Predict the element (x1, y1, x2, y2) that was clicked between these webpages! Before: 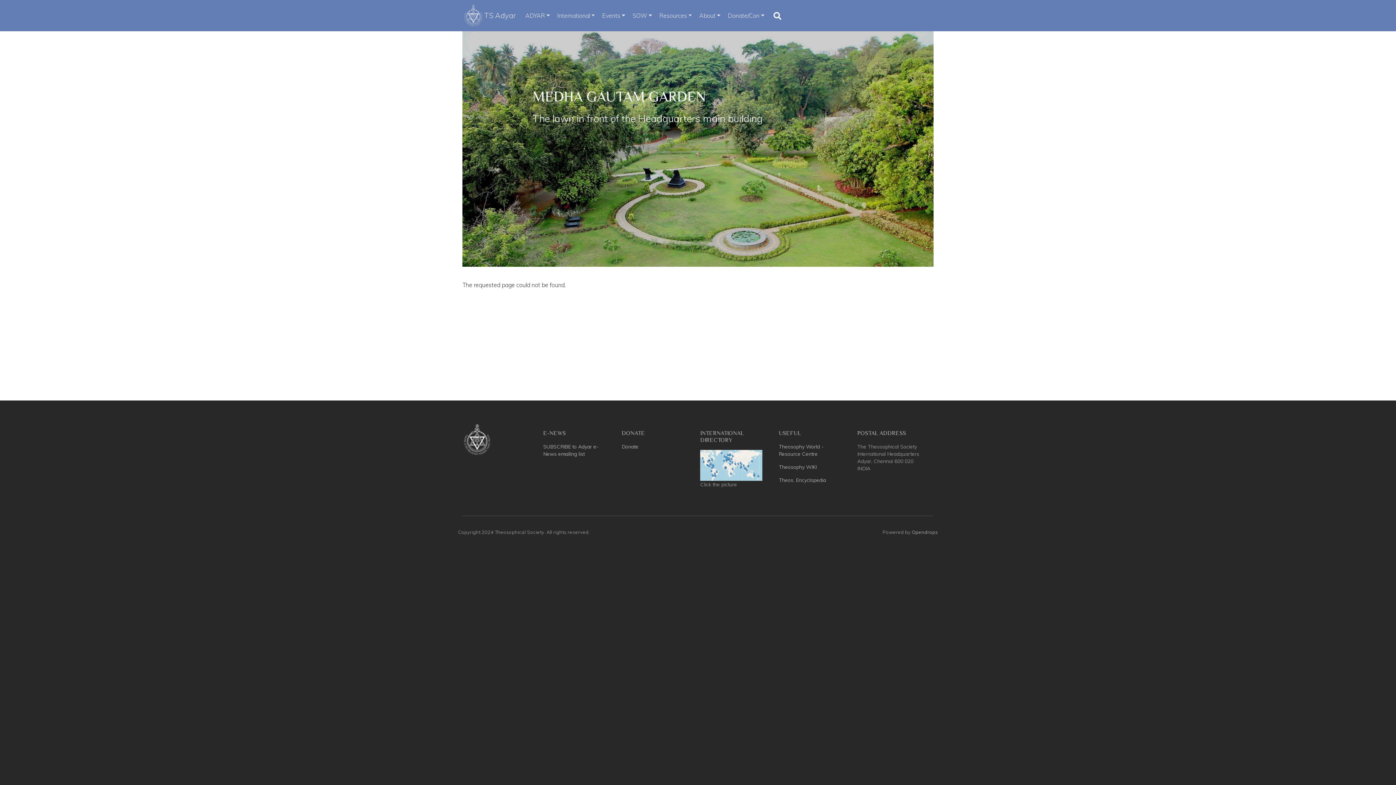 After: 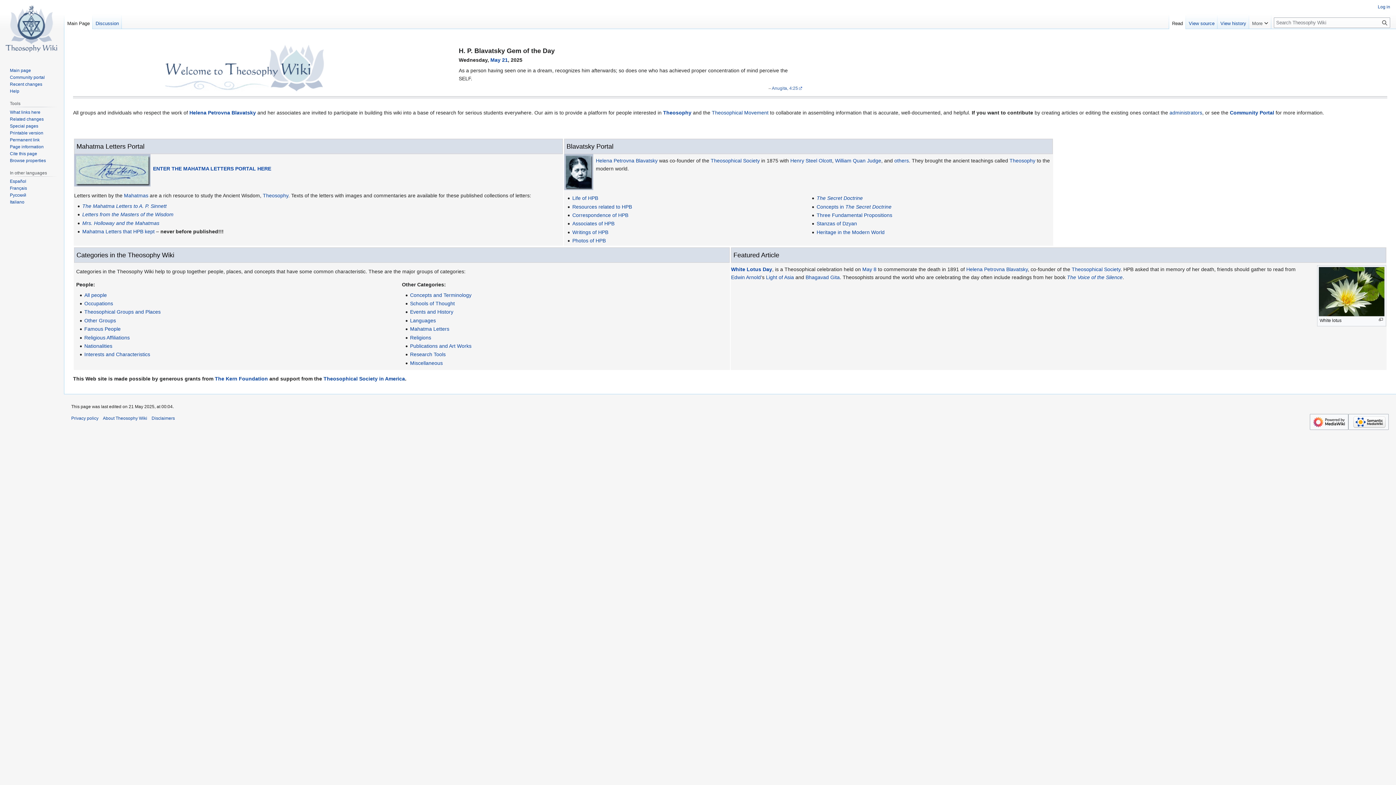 Action: label: Theosophy WIKI bbox: (779, 463, 816, 470)